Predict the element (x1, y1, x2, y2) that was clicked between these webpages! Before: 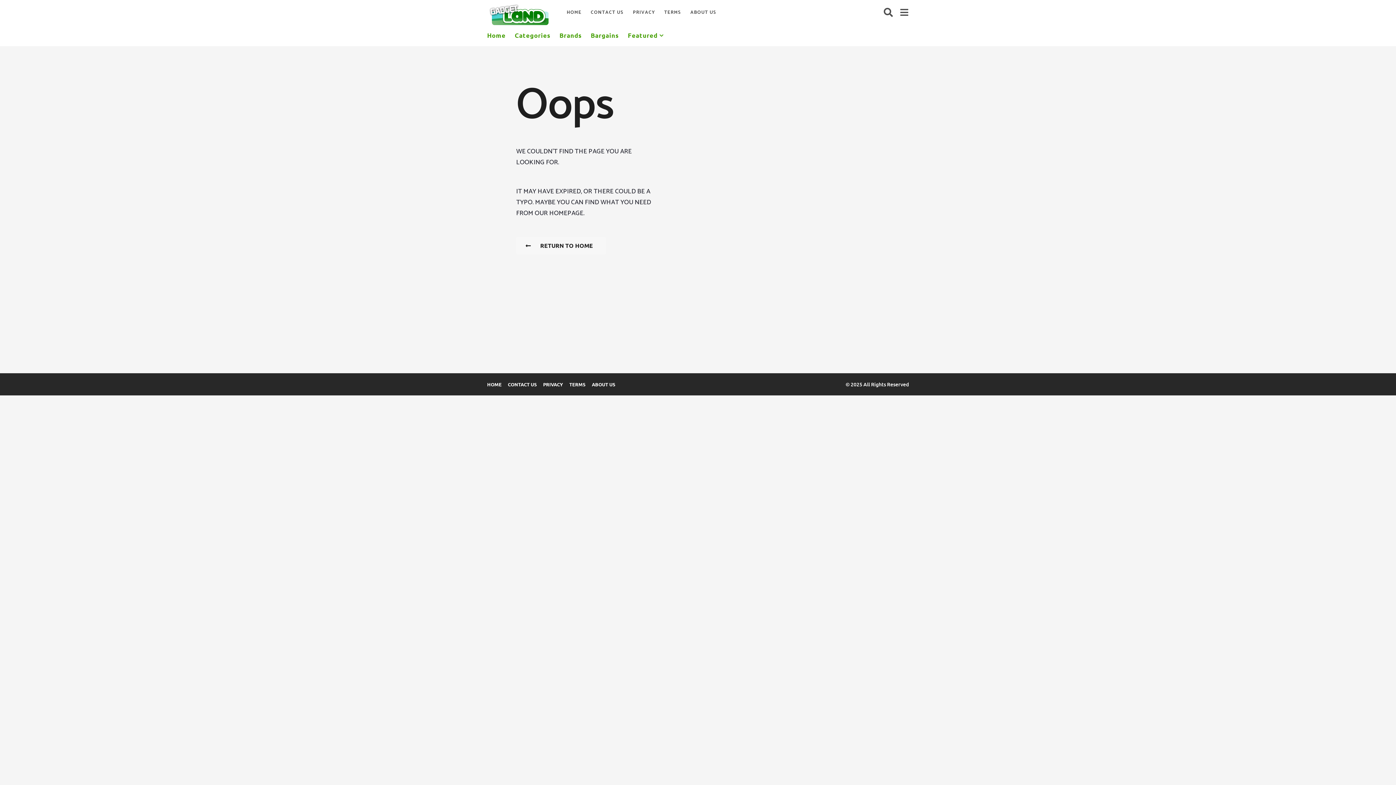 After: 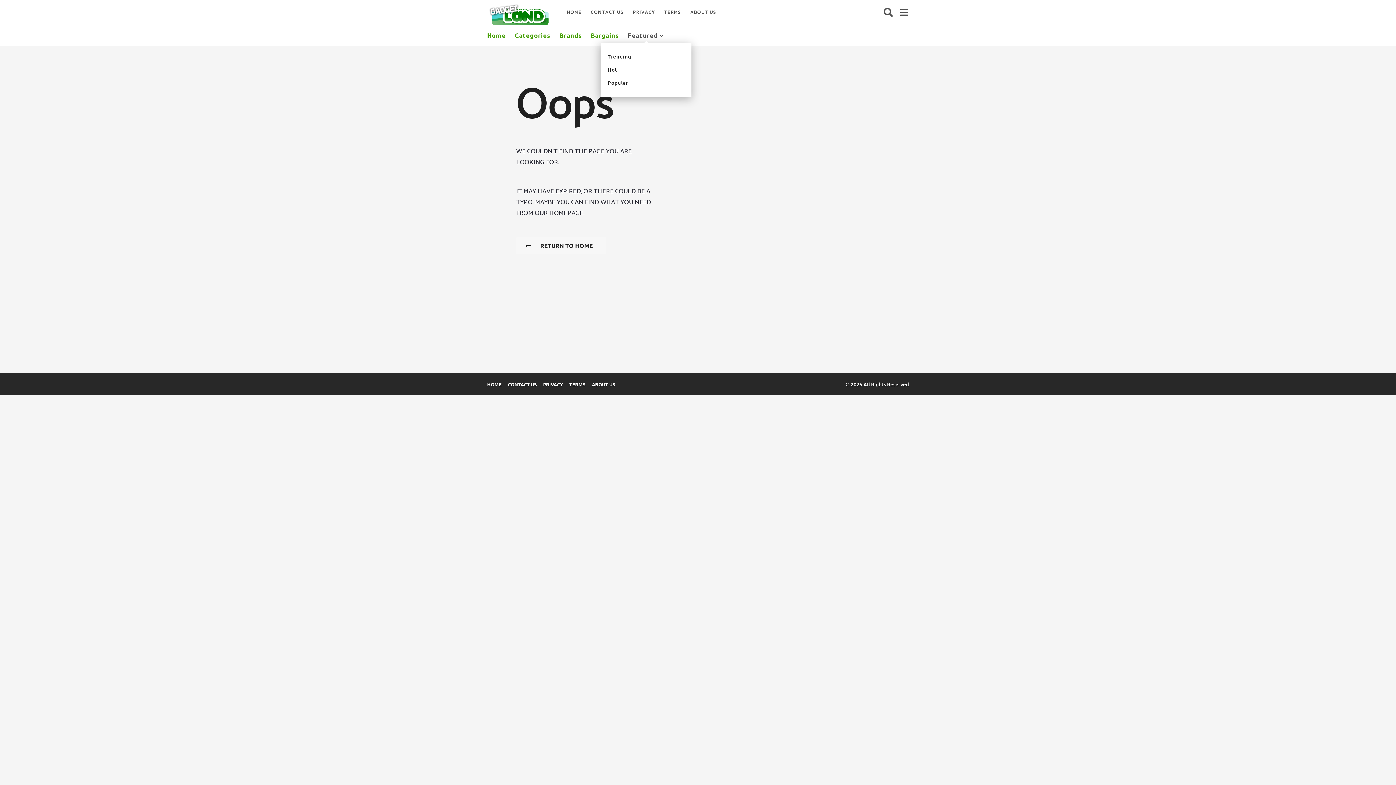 Action: label: Featured bbox: (628, 28, 664, 43)